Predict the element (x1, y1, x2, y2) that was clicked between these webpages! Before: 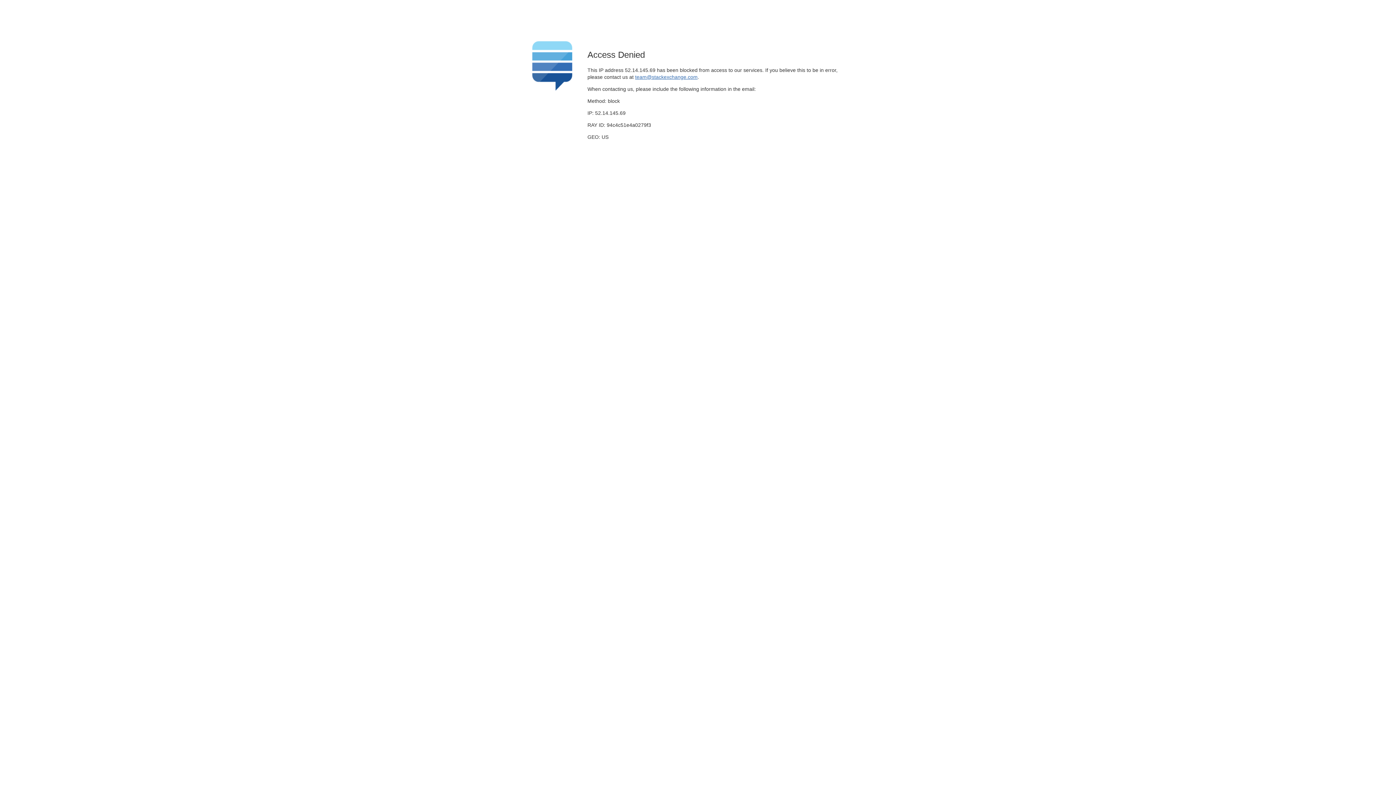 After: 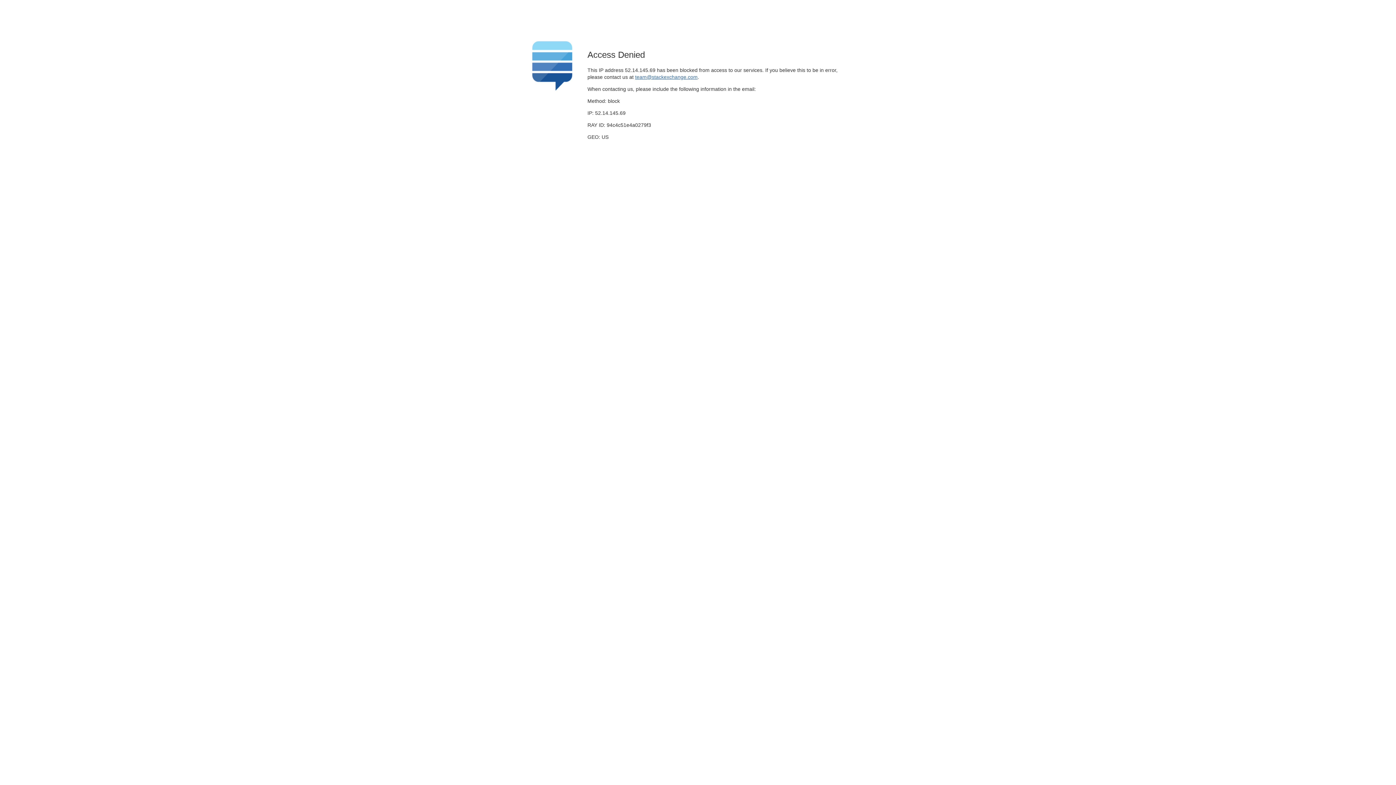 Action: label: team@stackexchange.com bbox: (635, 74, 697, 79)